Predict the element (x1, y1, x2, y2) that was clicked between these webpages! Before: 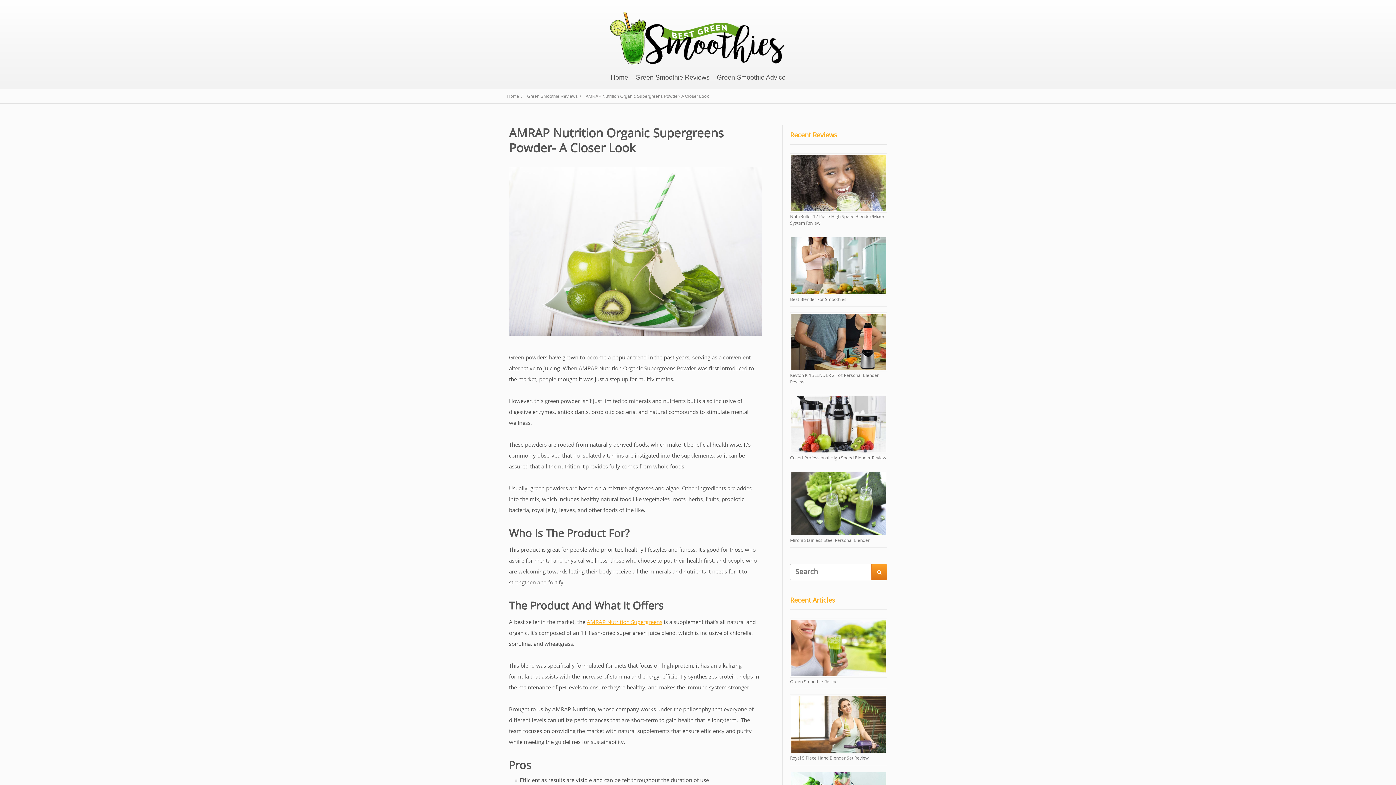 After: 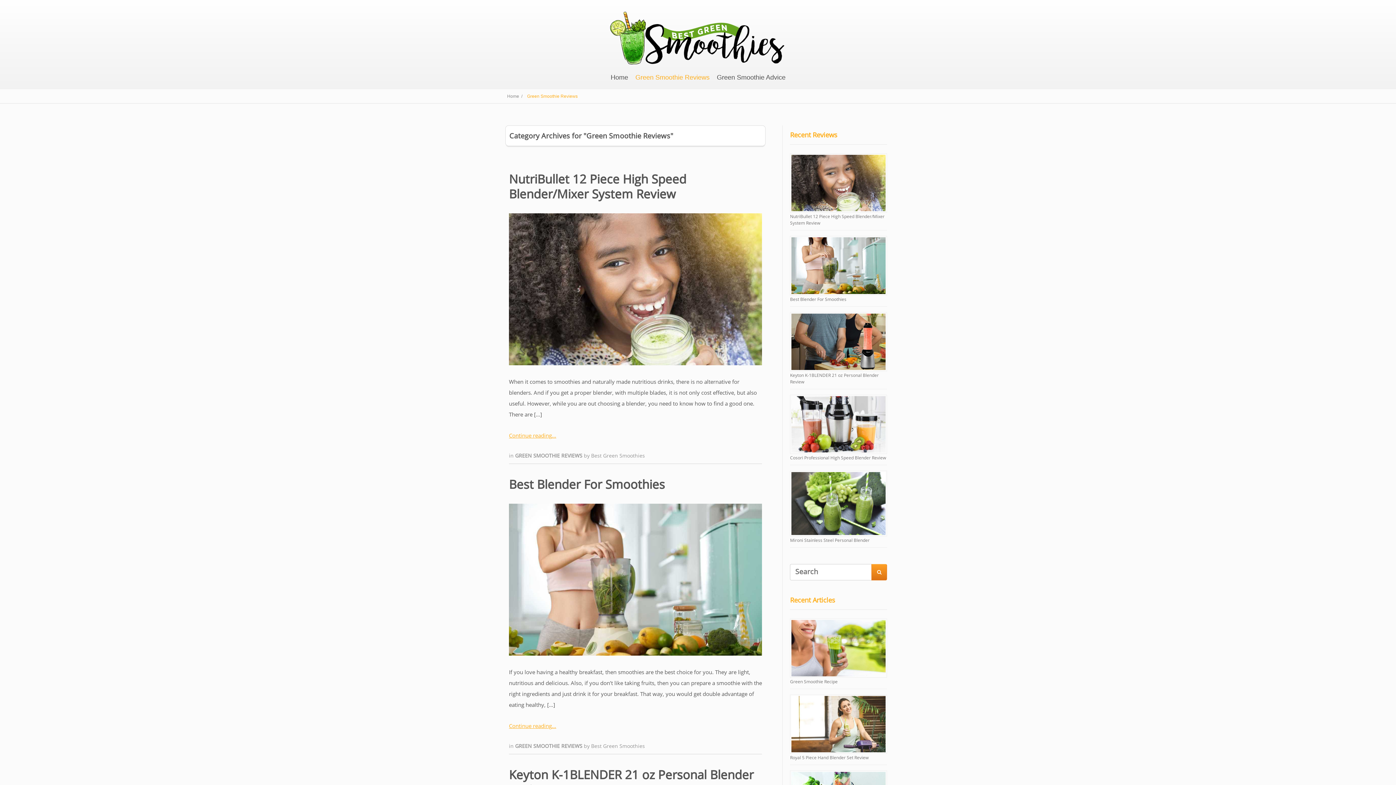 Action: bbox: (525, 93, 584, 98) label: Green Smoothie Reviews  / 